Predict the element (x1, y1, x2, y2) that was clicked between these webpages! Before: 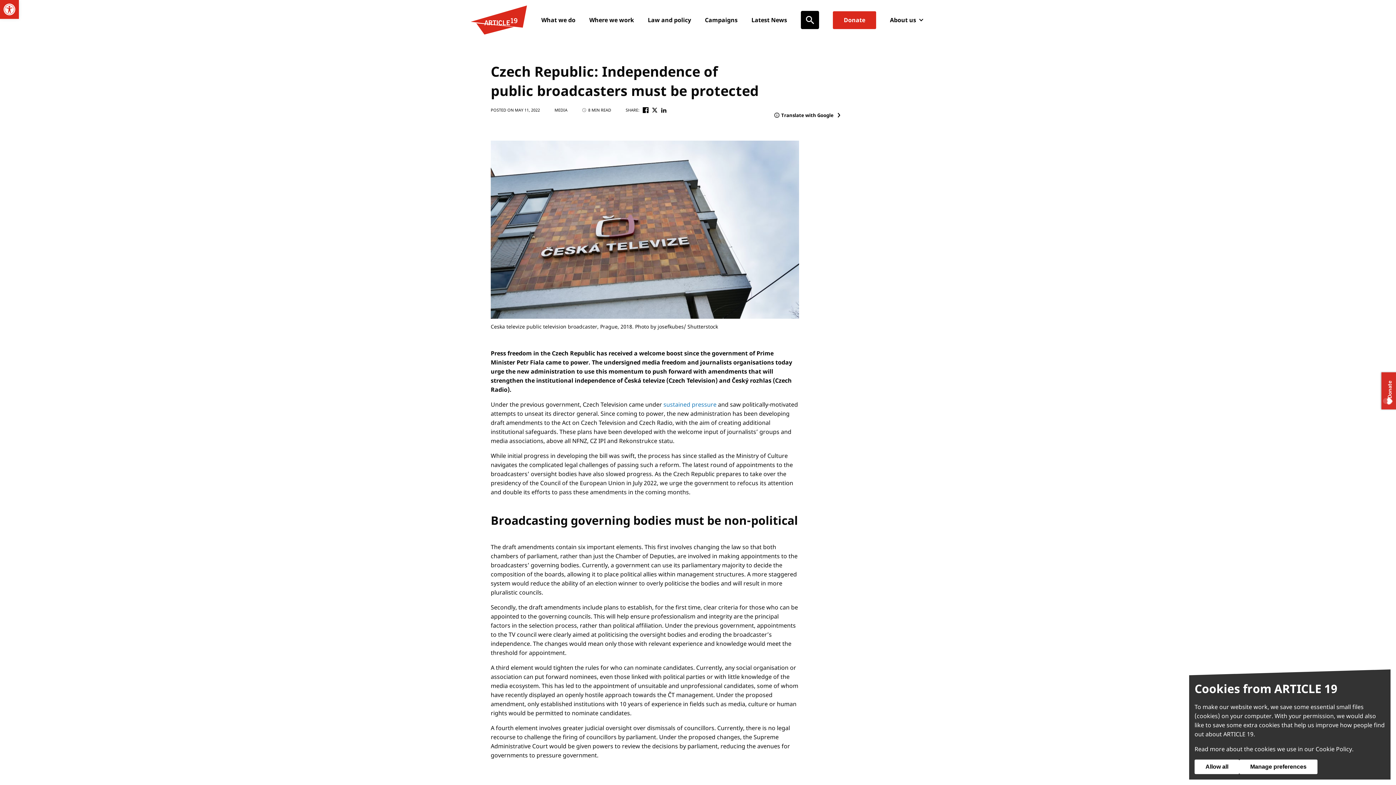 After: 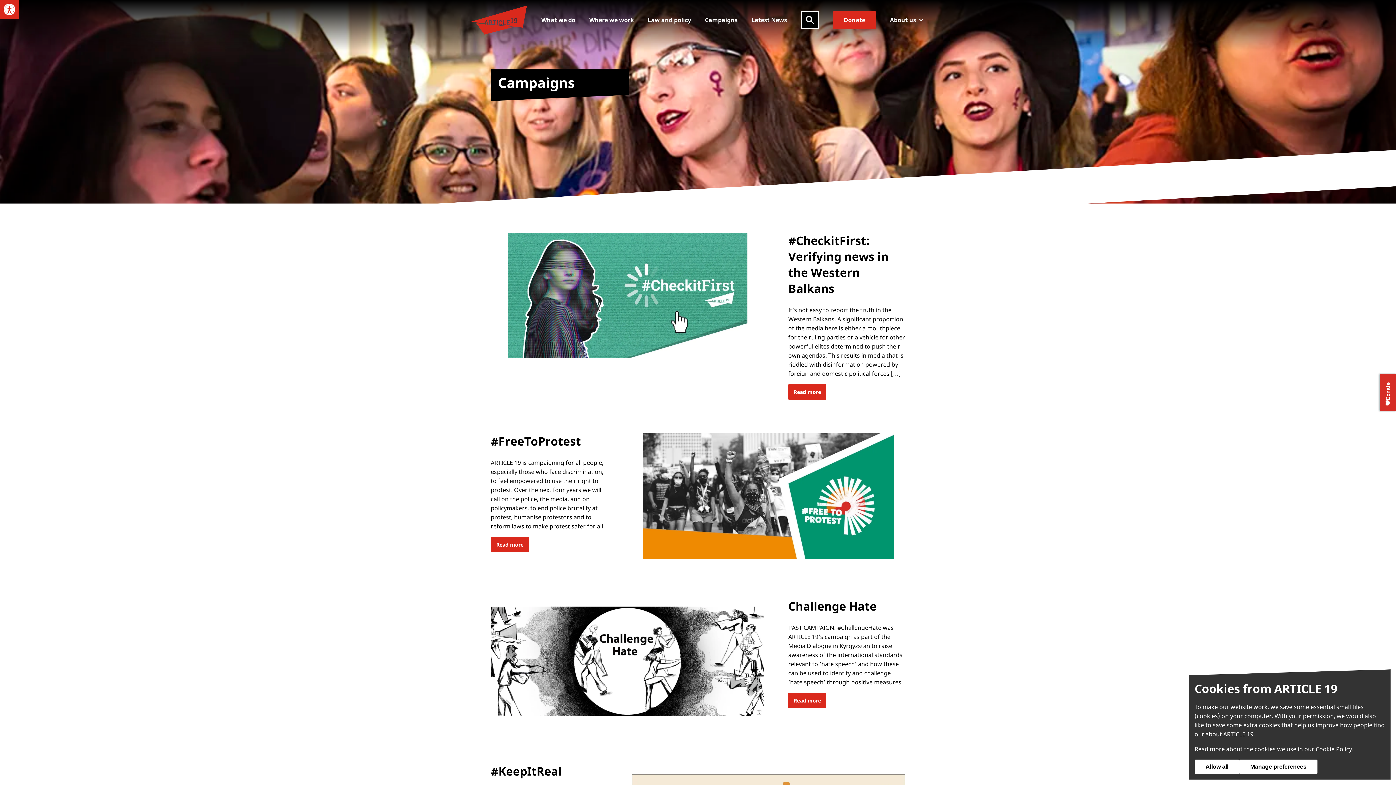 Action: bbox: (705, 15, 737, 24) label: Campaigns